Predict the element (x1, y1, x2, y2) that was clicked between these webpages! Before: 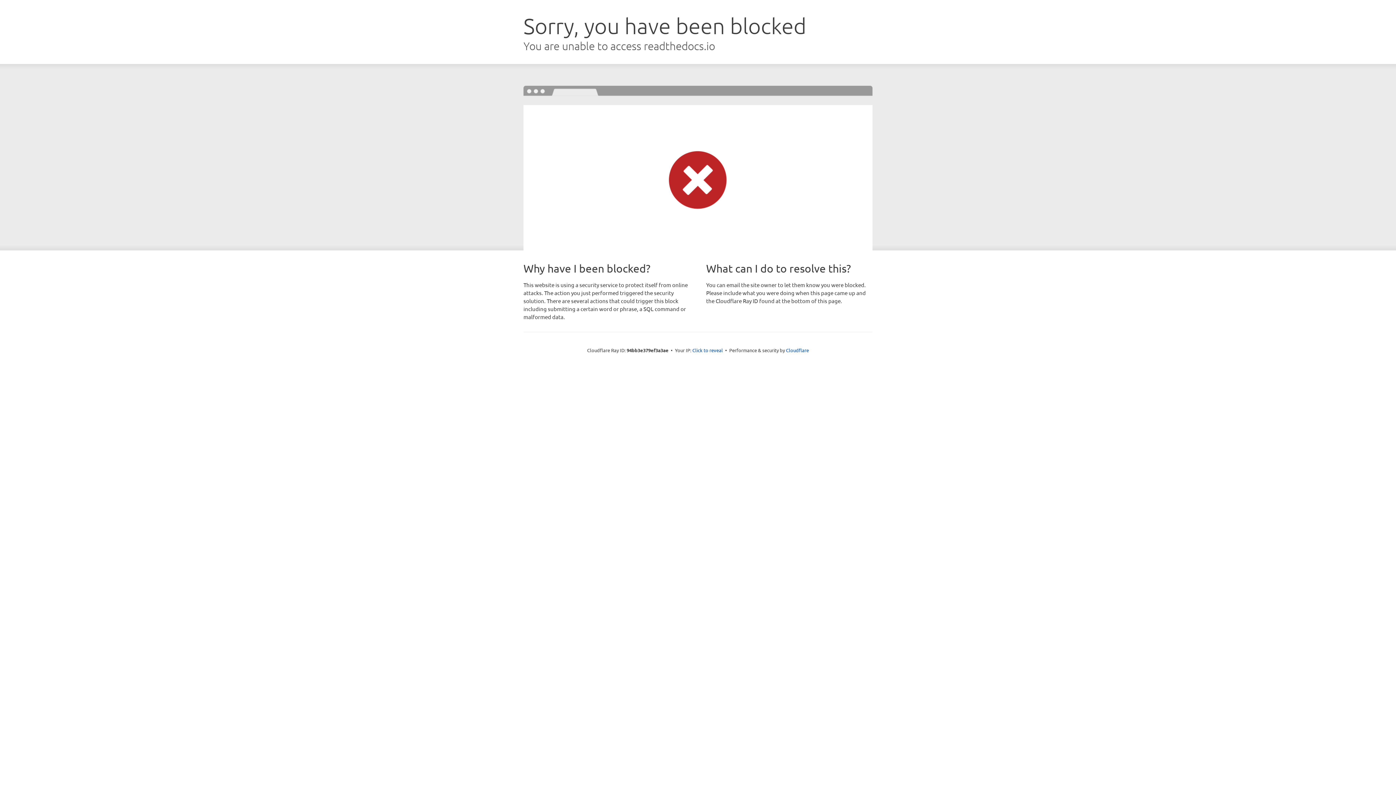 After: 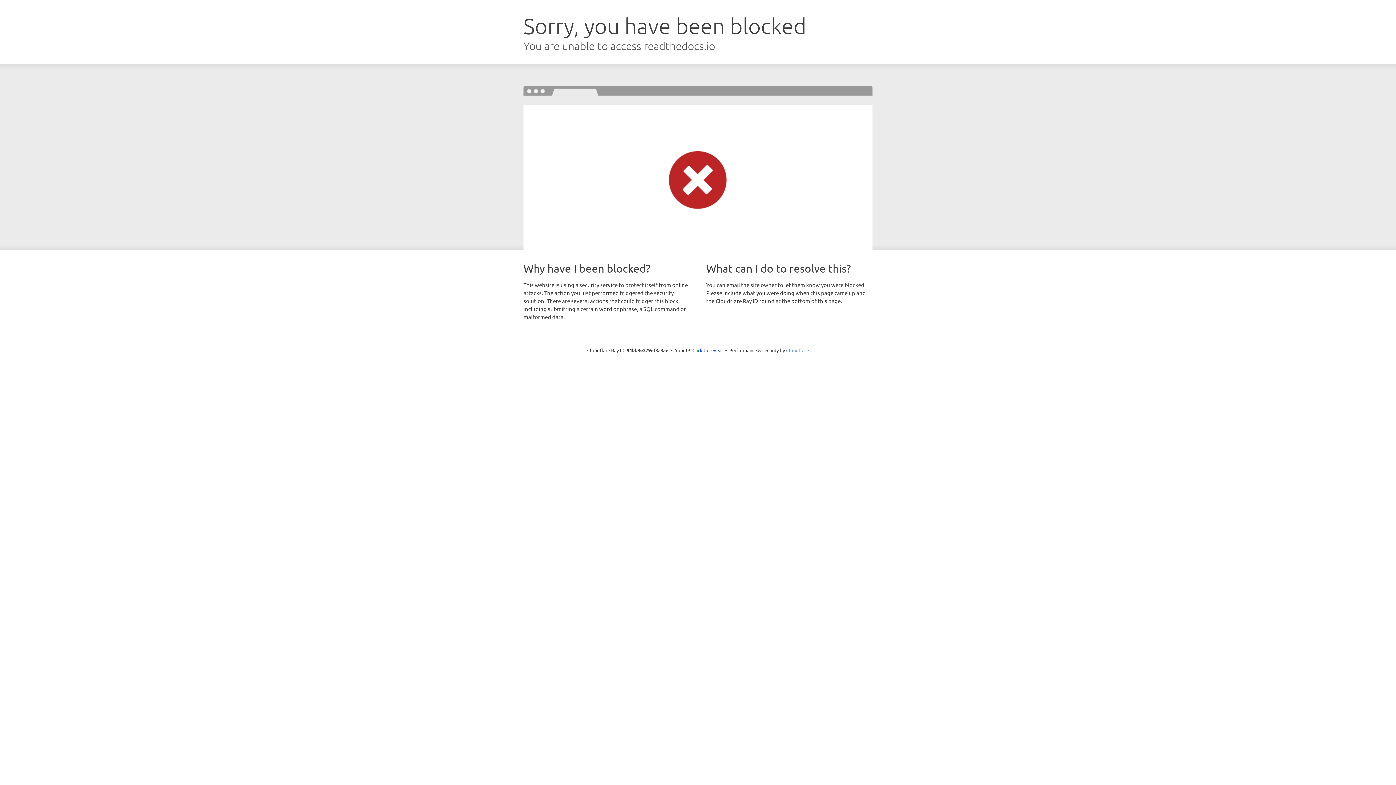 Action: label: Cloudflare bbox: (786, 347, 809, 353)